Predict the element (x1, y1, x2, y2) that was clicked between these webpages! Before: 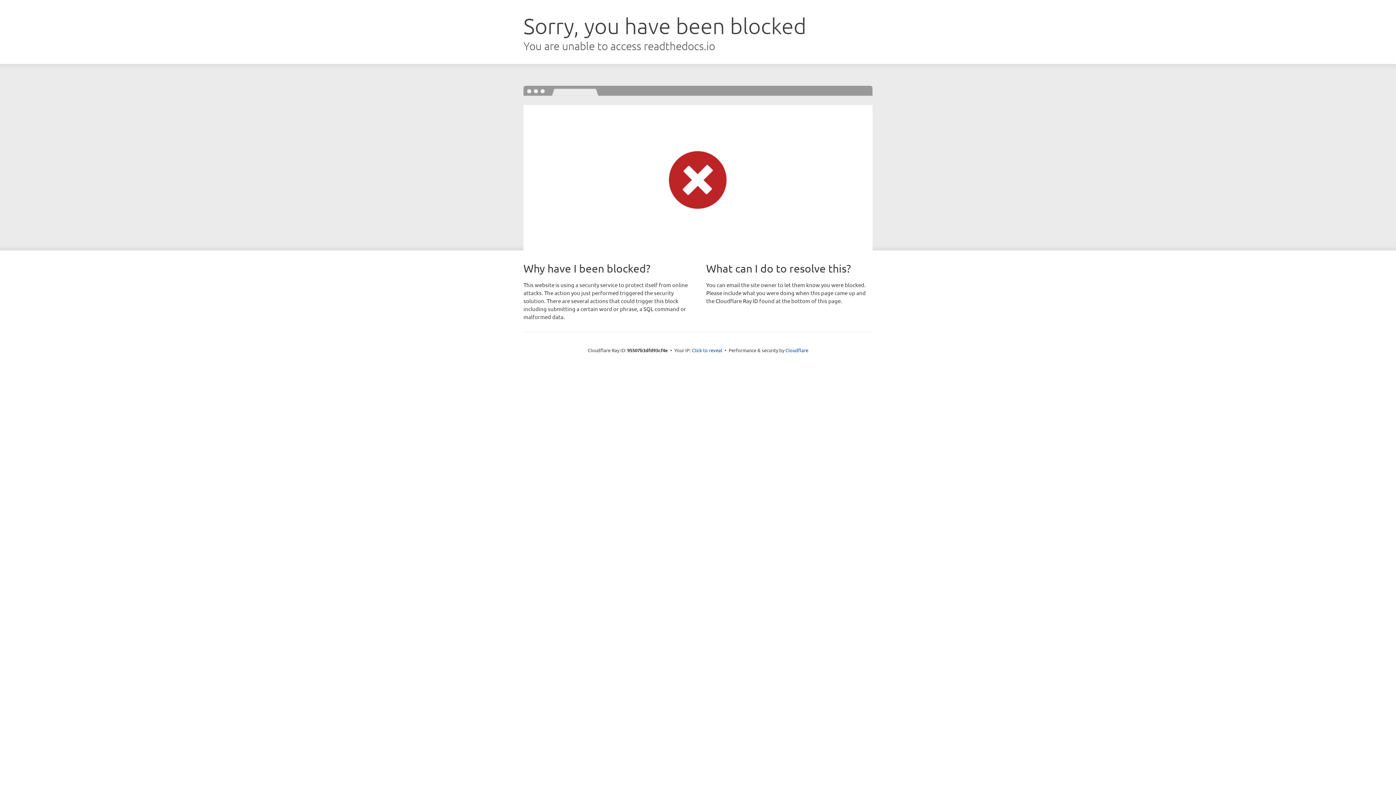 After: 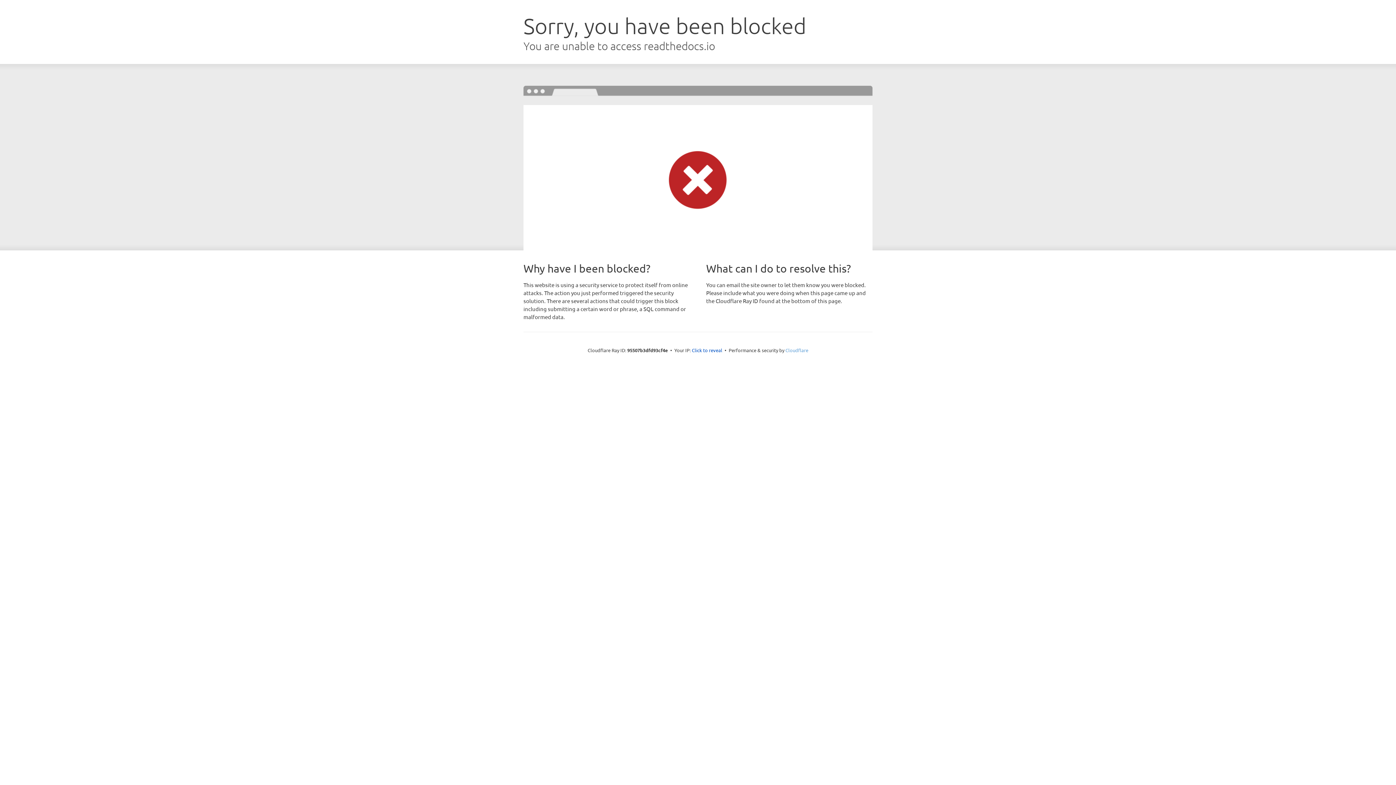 Action: bbox: (785, 347, 808, 353) label: Cloudflare